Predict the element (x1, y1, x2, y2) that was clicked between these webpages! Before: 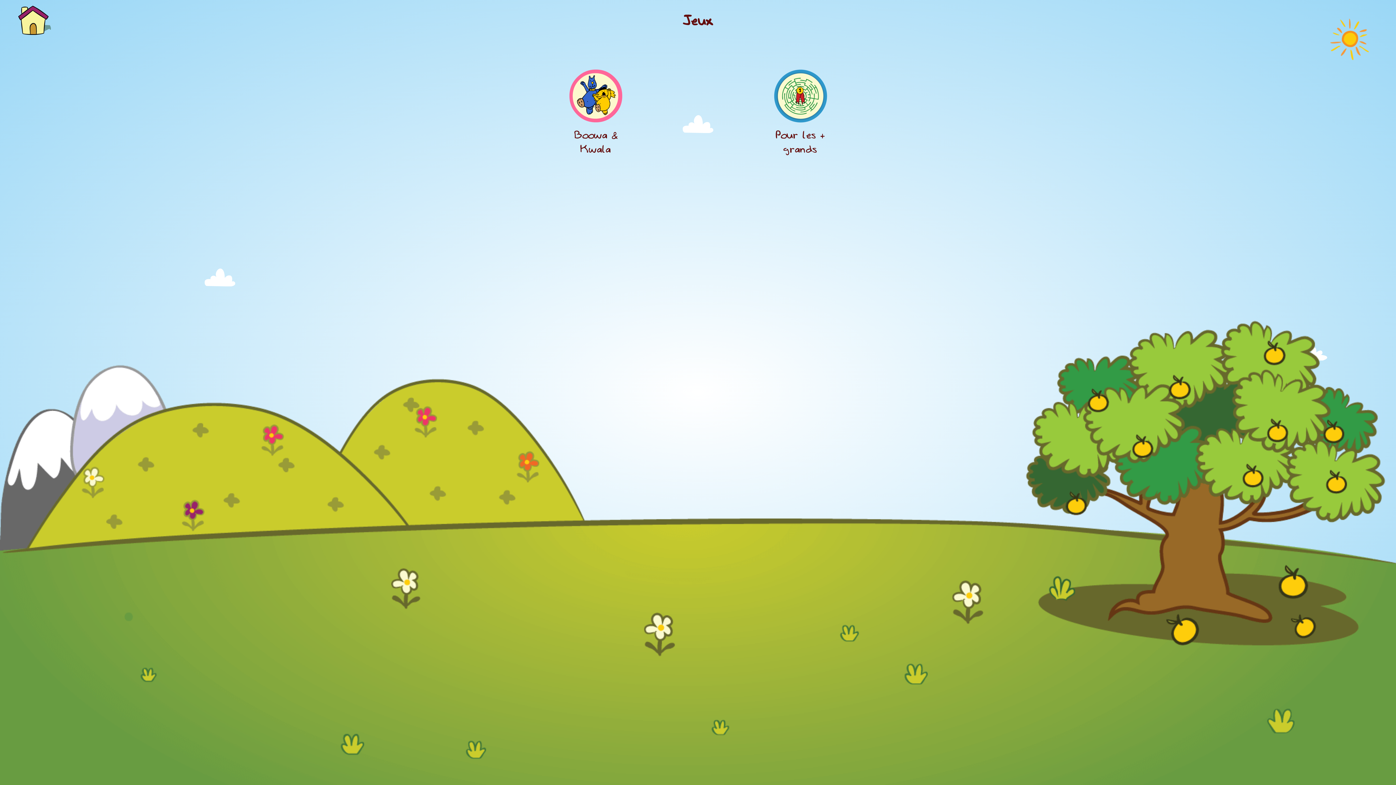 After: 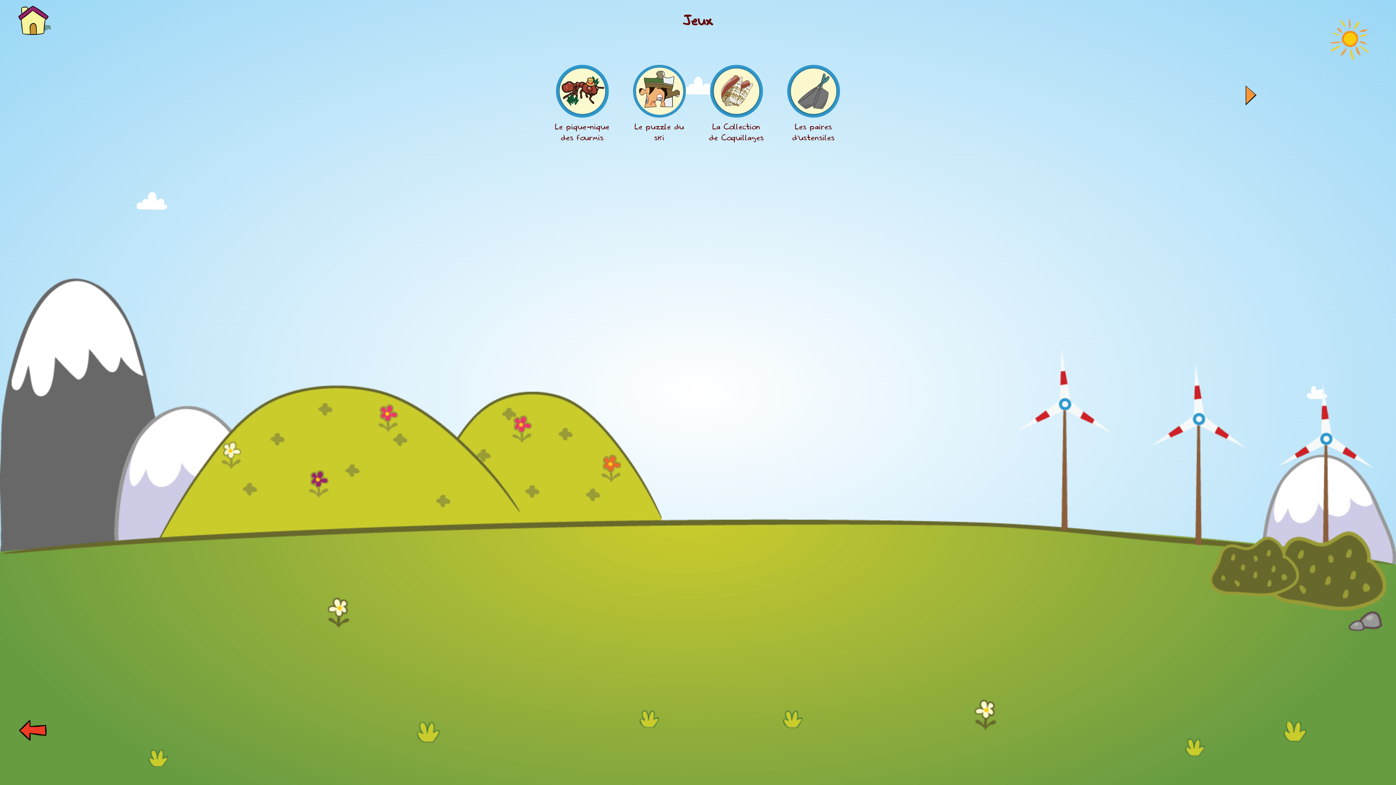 Action: bbox: (768, 64, 832, 156) label: Pour les + grands